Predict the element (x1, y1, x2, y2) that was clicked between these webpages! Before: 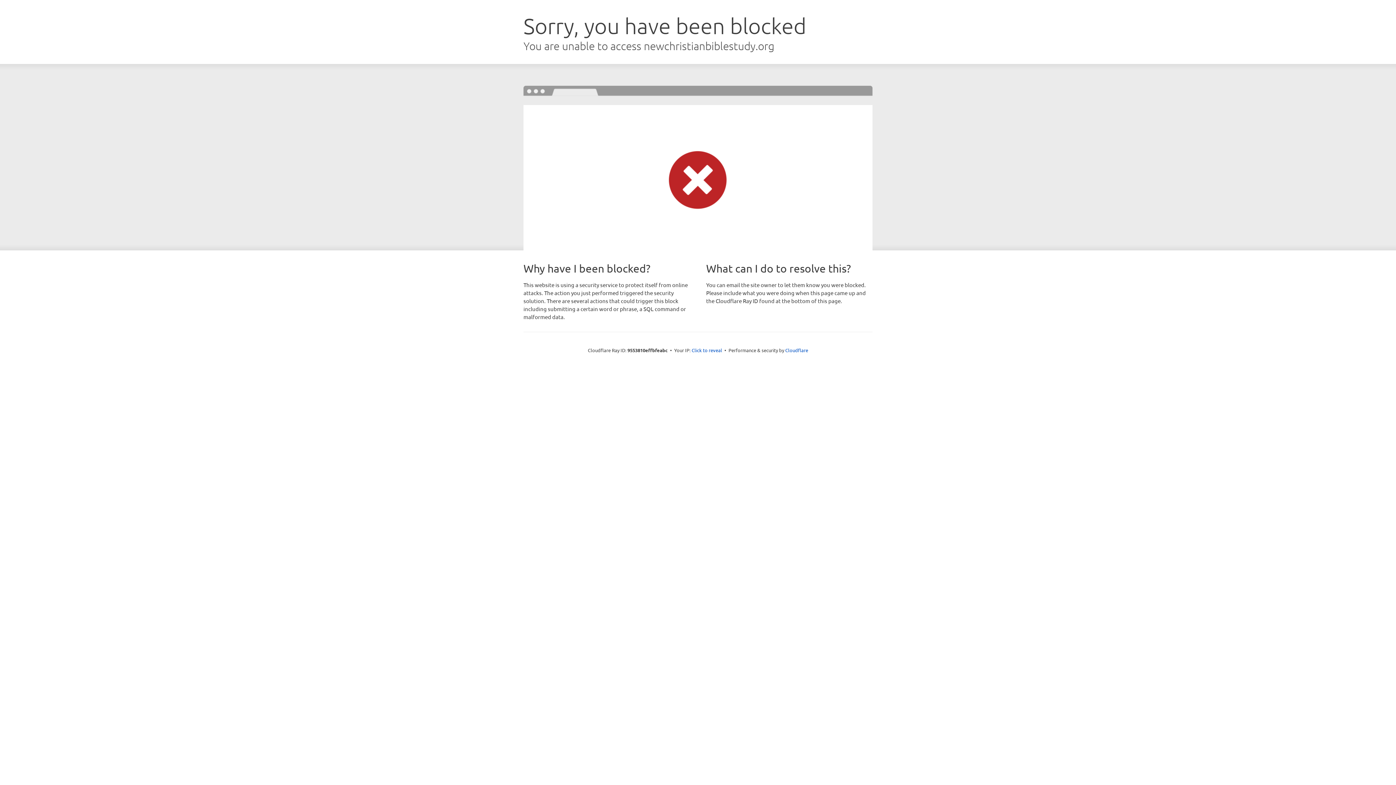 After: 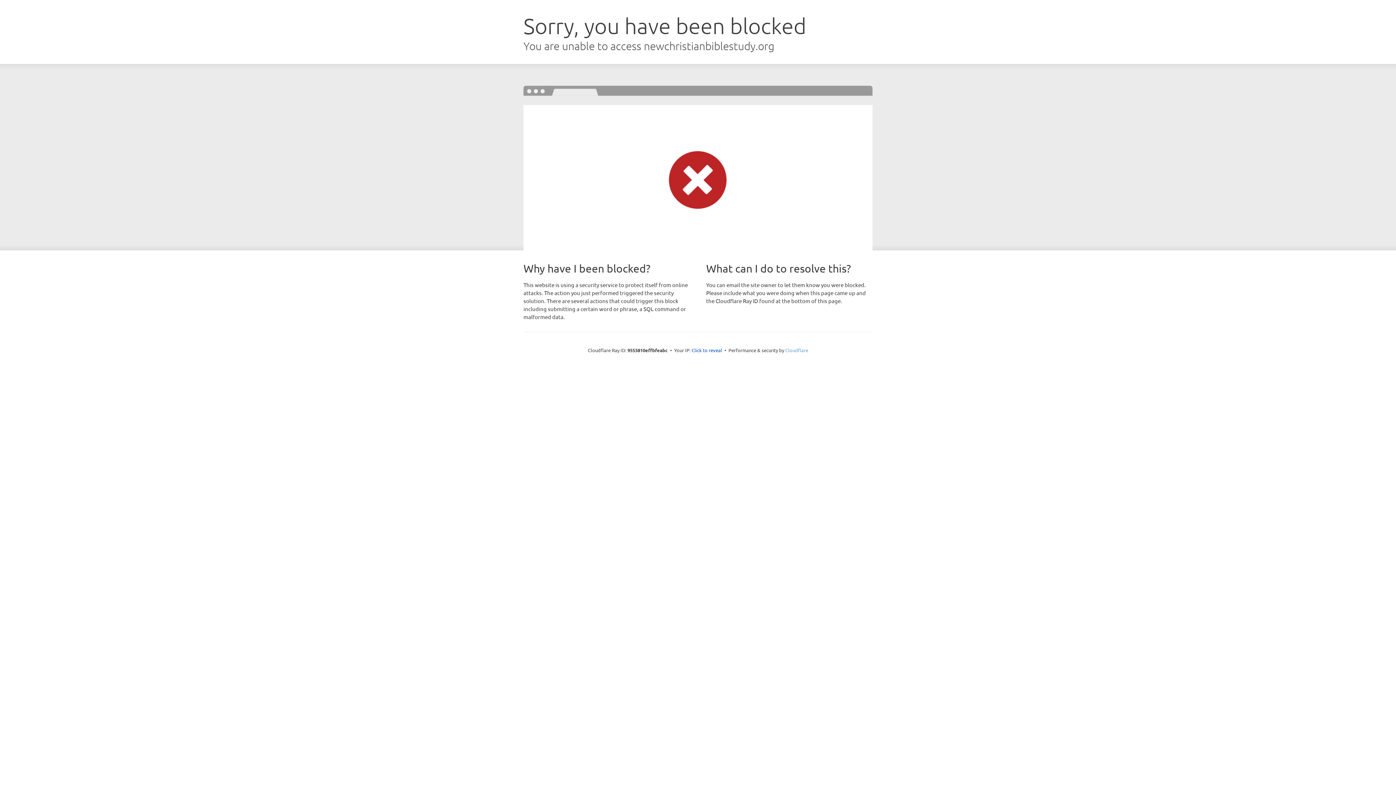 Action: label: Cloudflare bbox: (785, 347, 808, 353)